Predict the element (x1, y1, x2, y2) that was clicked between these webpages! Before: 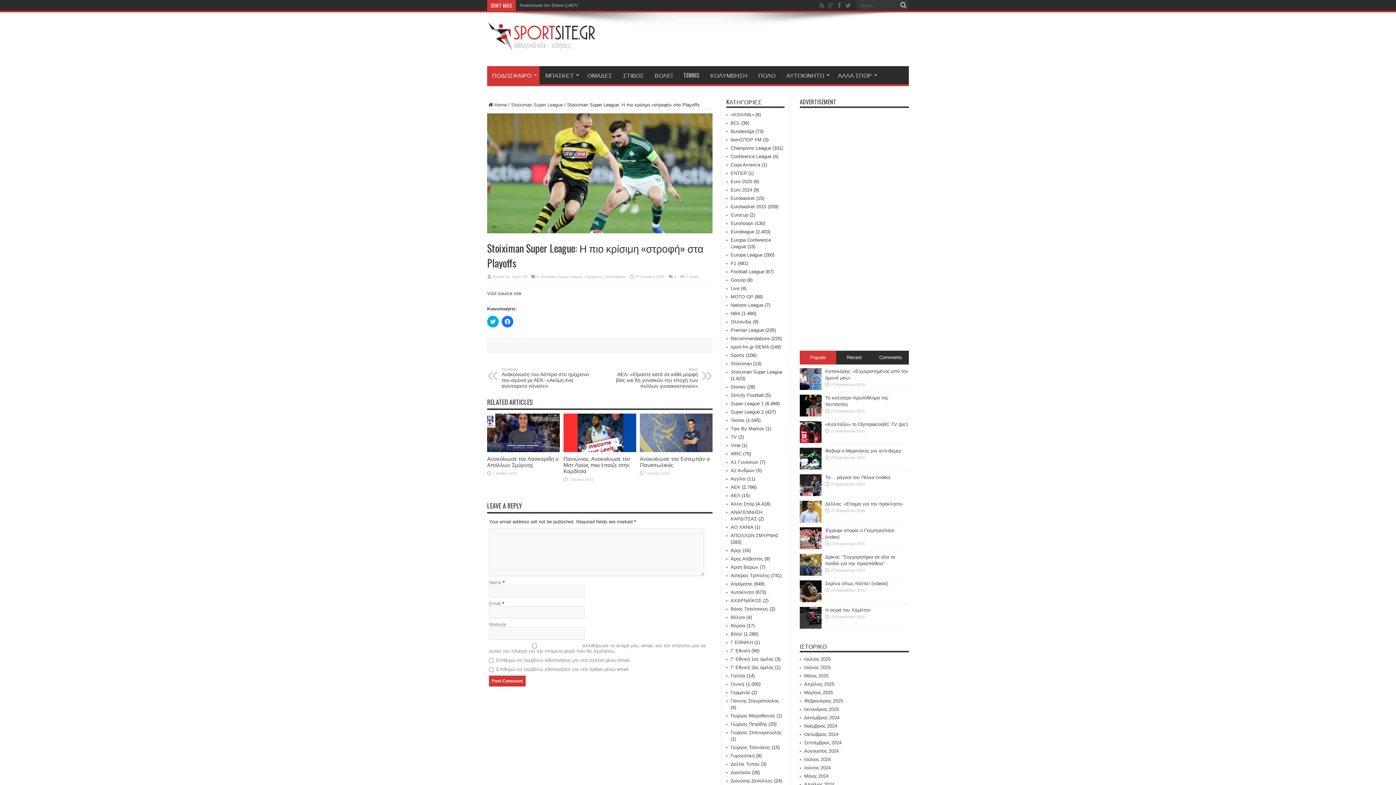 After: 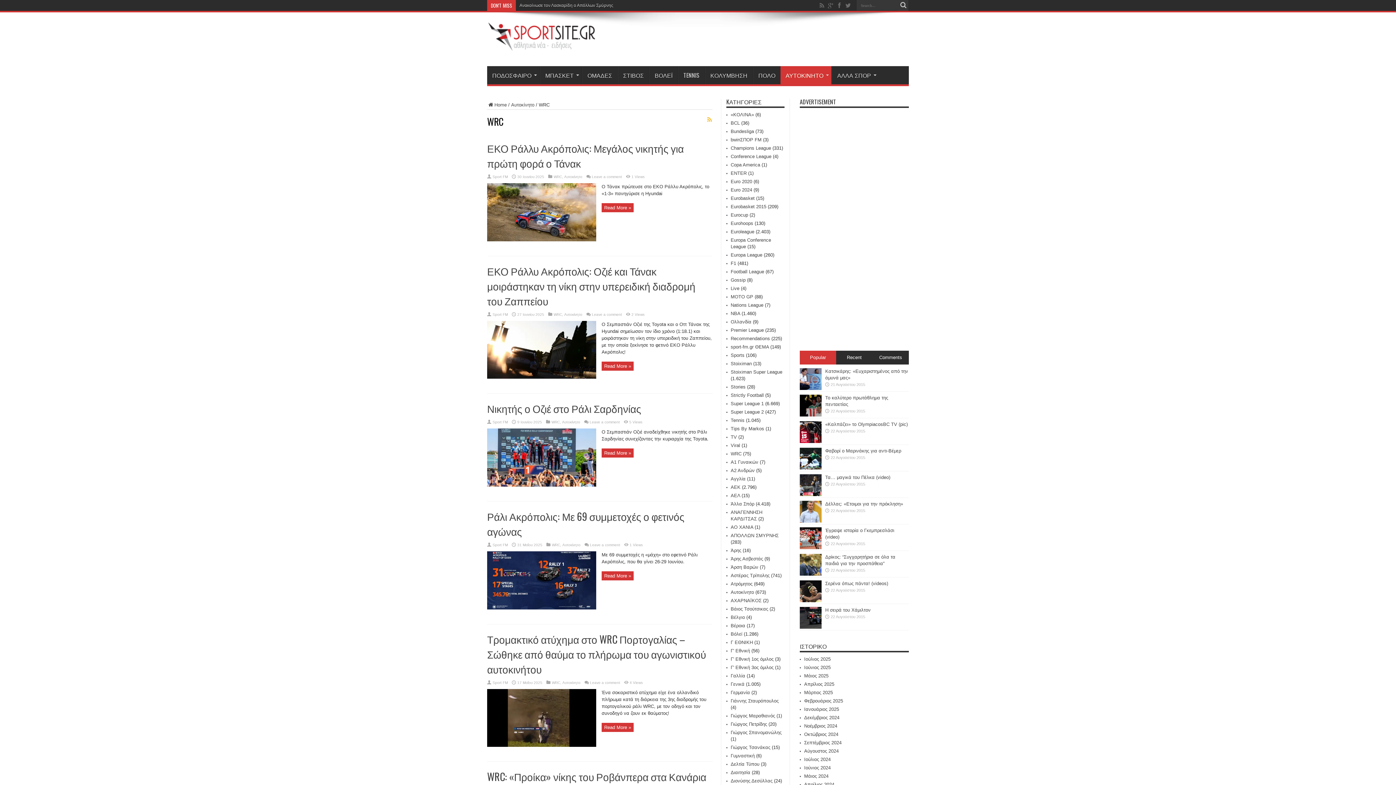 Action: label: WRC bbox: (730, 451, 741, 456)